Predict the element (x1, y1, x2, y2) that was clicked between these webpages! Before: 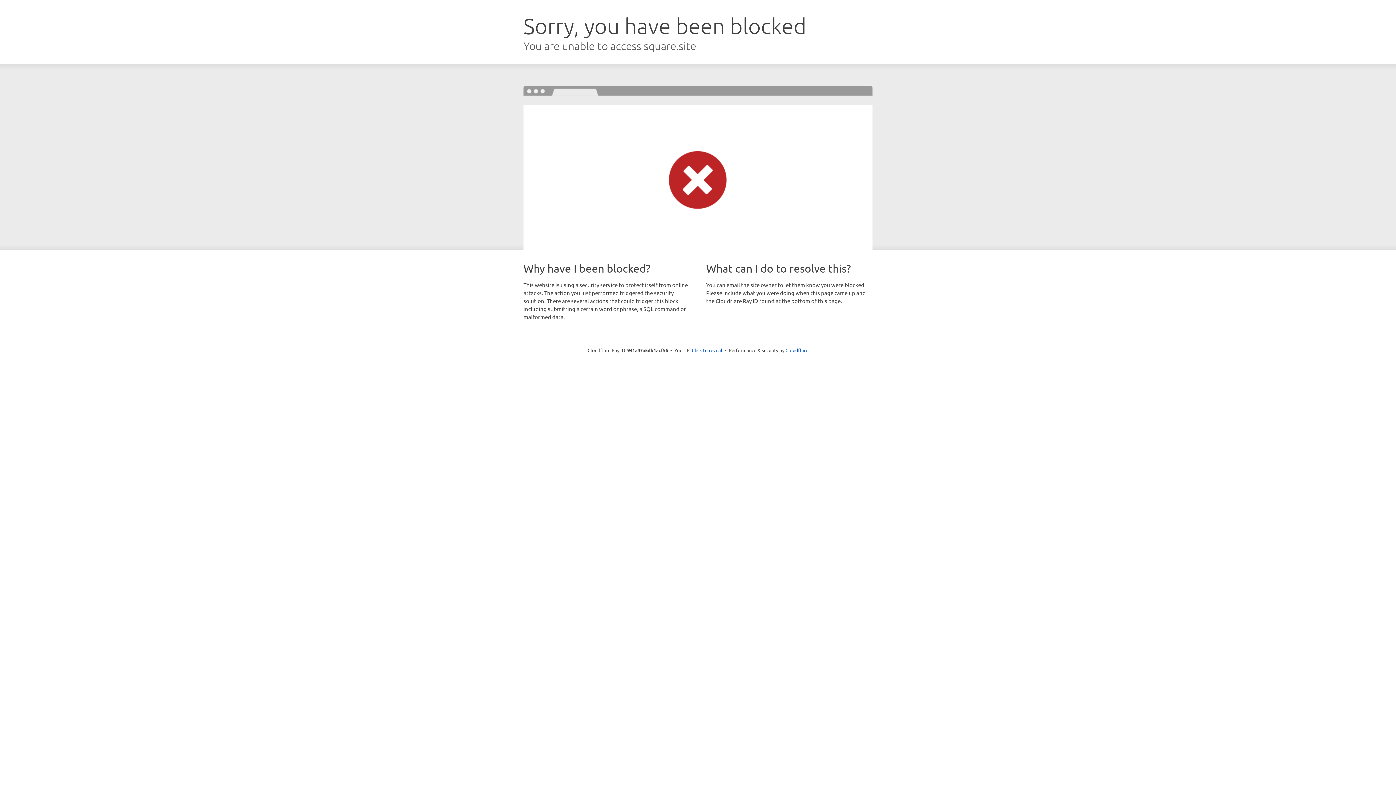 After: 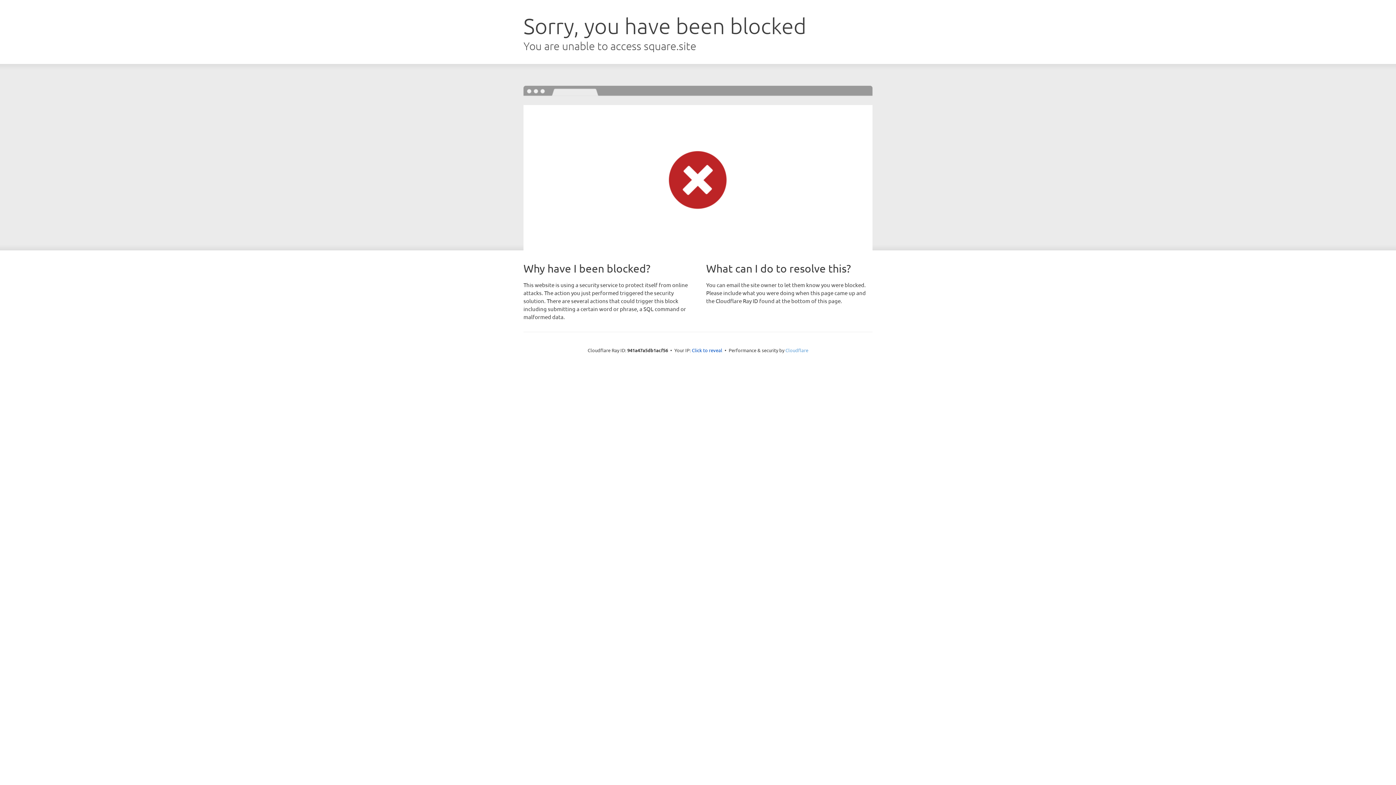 Action: bbox: (785, 347, 808, 353) label: Cloudflare